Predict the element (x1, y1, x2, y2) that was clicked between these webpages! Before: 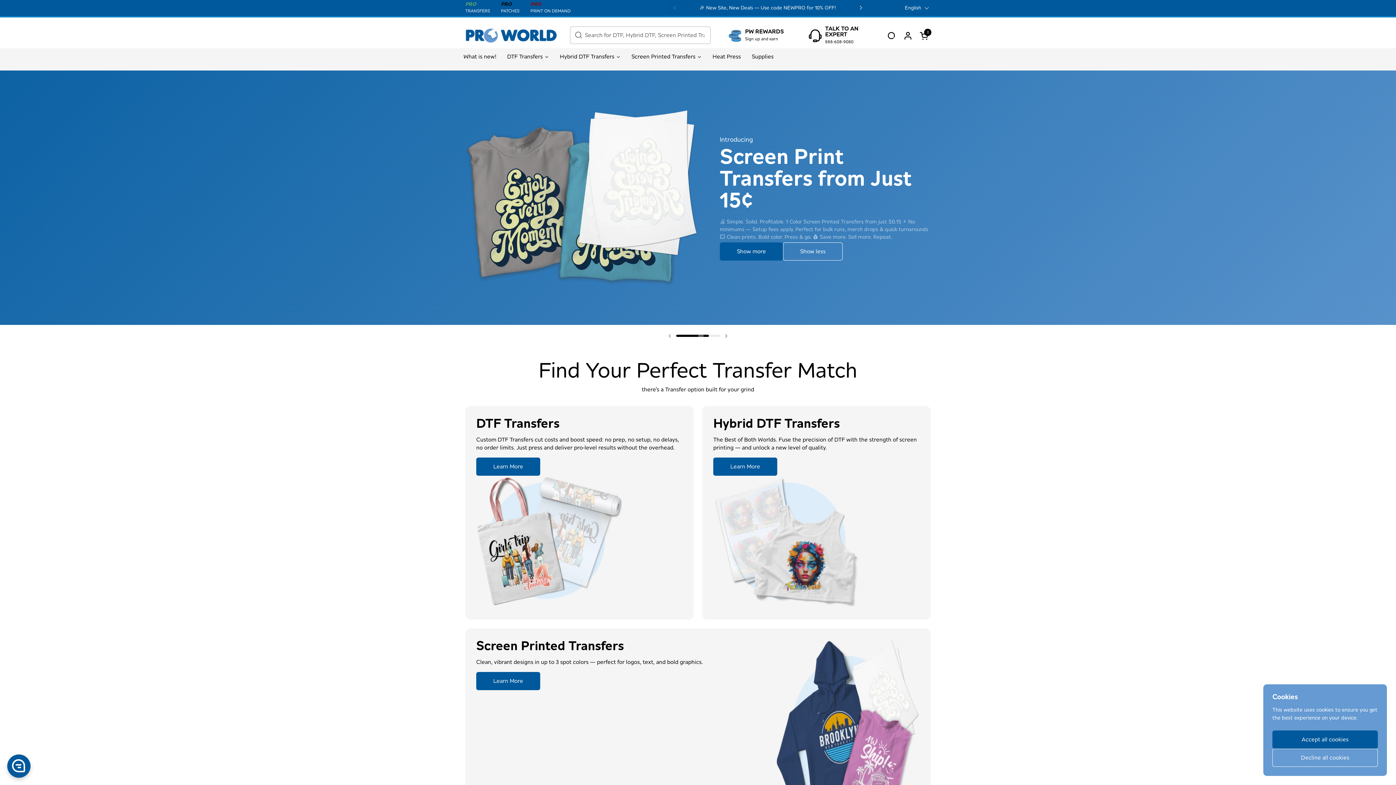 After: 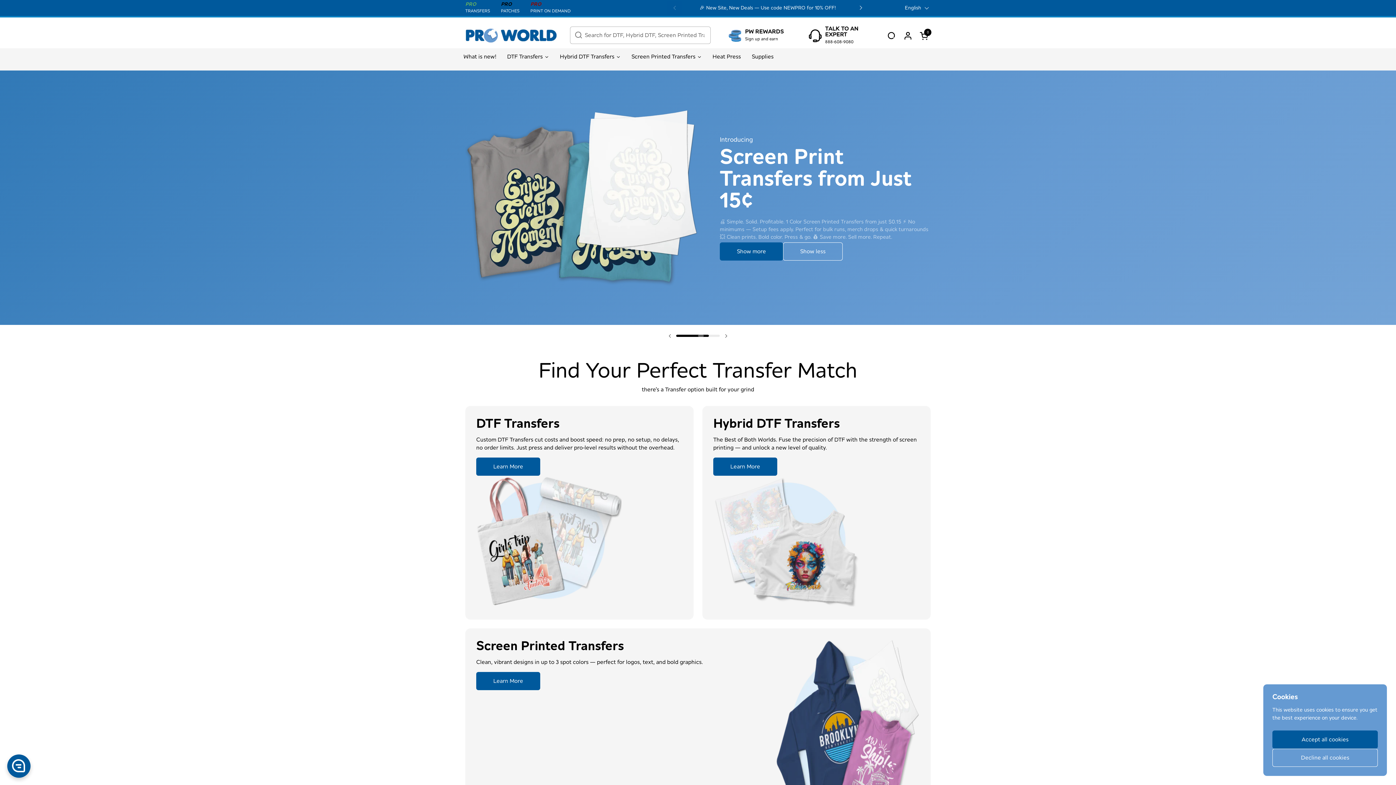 Action: bbox: (465, 28, 557, 42)